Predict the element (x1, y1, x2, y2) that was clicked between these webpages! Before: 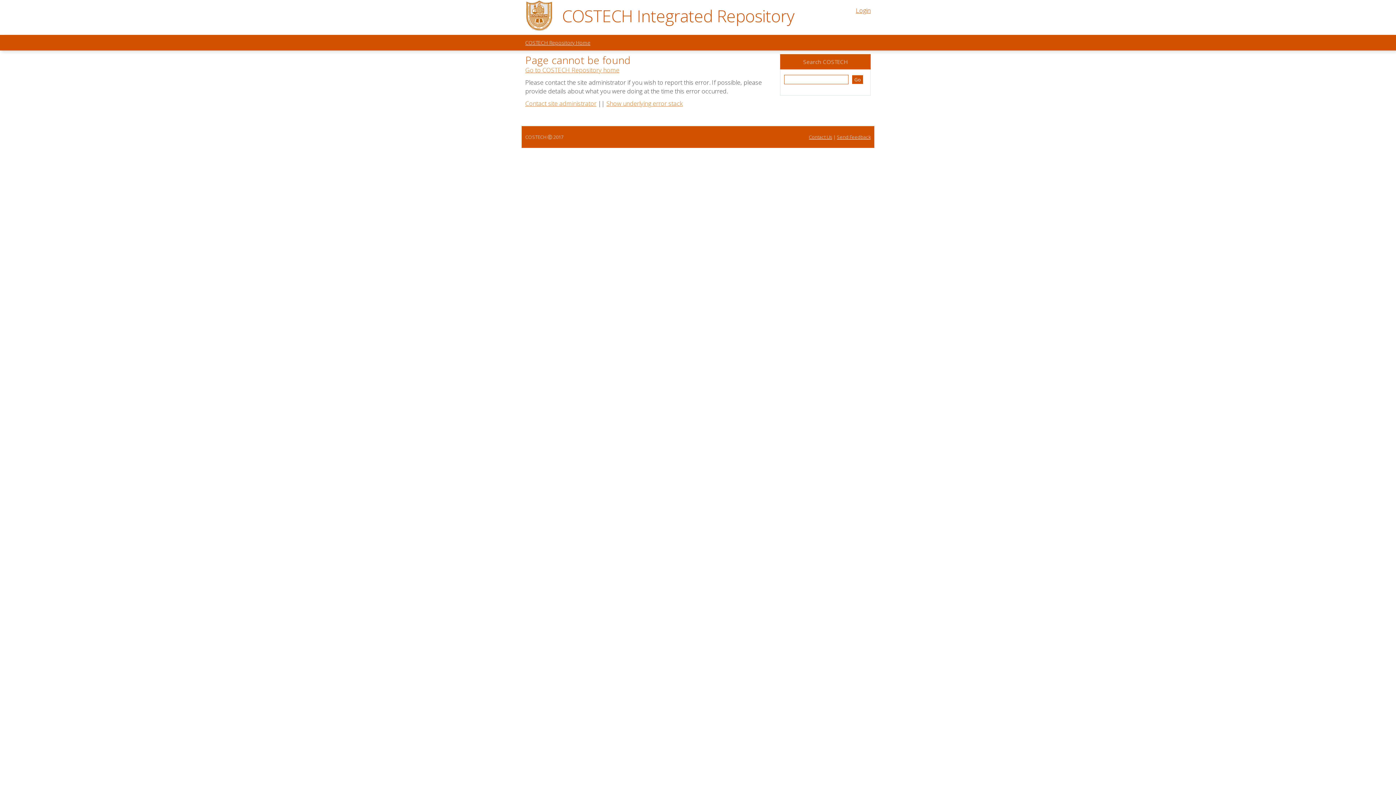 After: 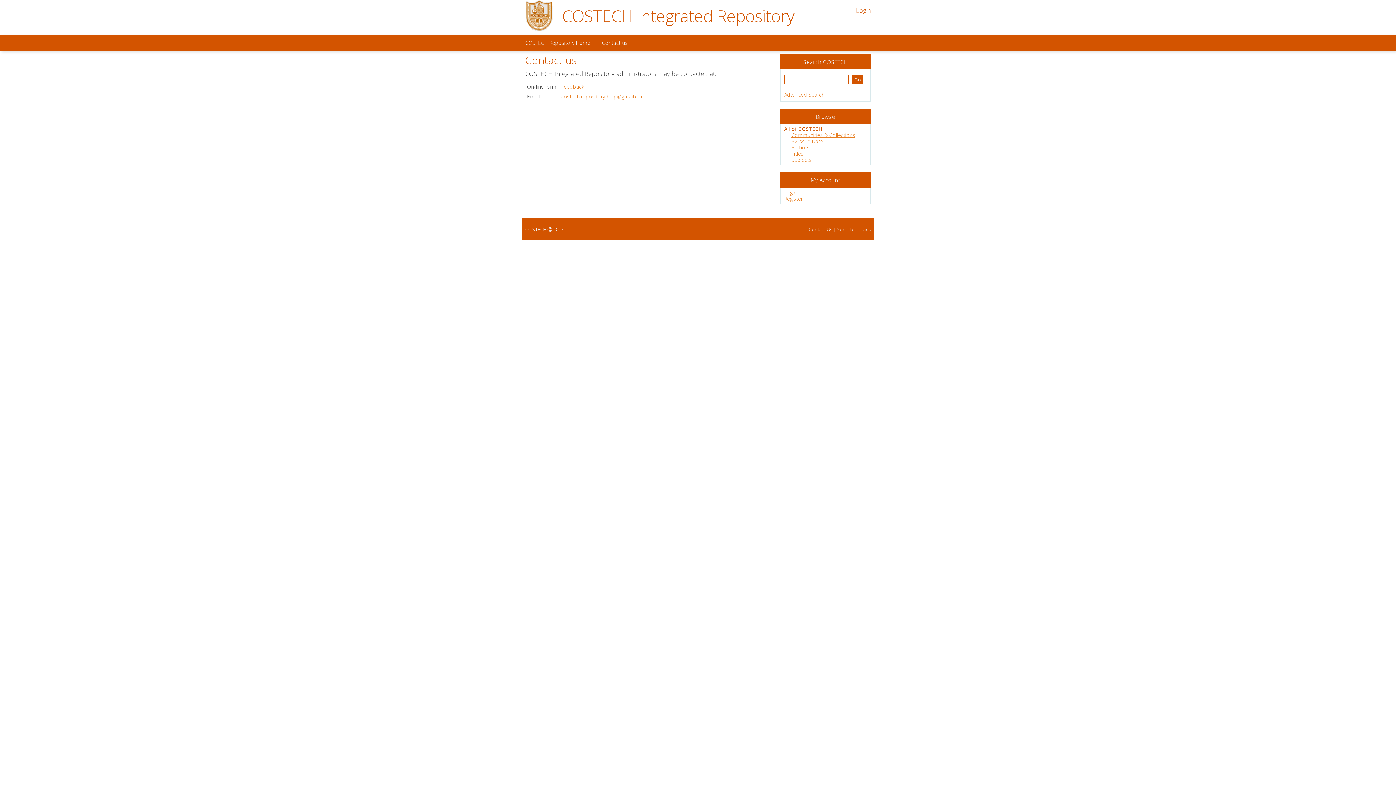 Action: label: Contact site administrator bbox: (525, 99, 596, 107)